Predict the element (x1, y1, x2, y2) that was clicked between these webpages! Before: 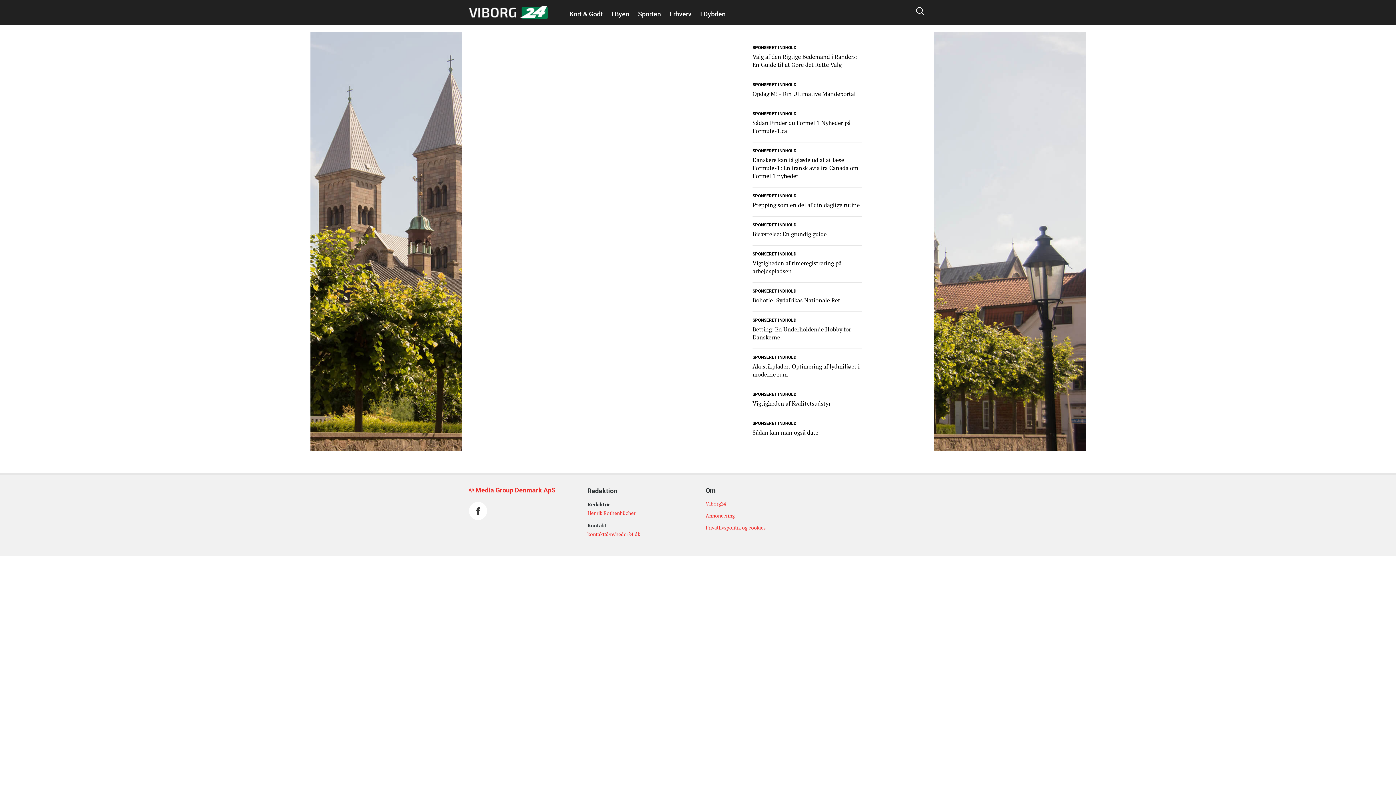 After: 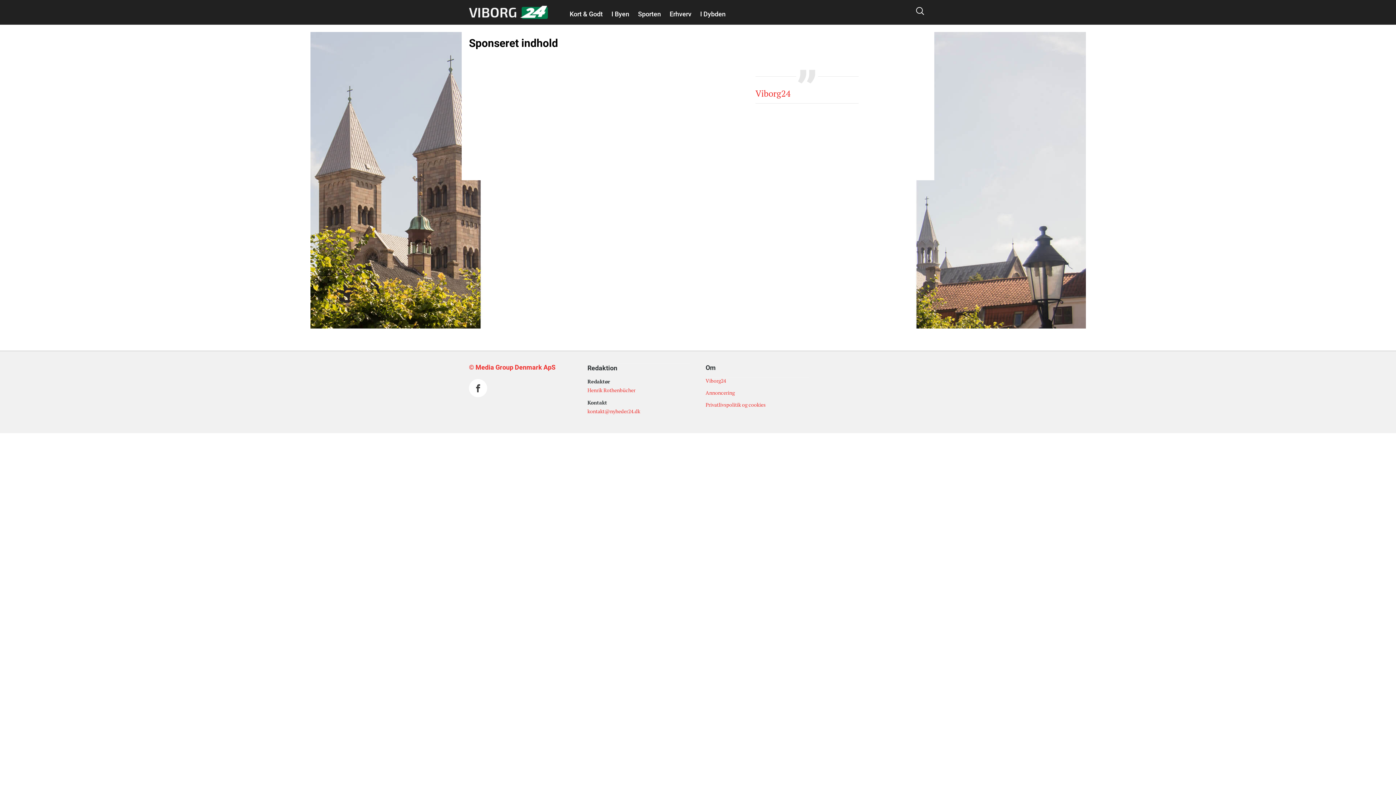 Action: bbox: (752, 249, 796, 257) label: SPONSERET INDHOLD